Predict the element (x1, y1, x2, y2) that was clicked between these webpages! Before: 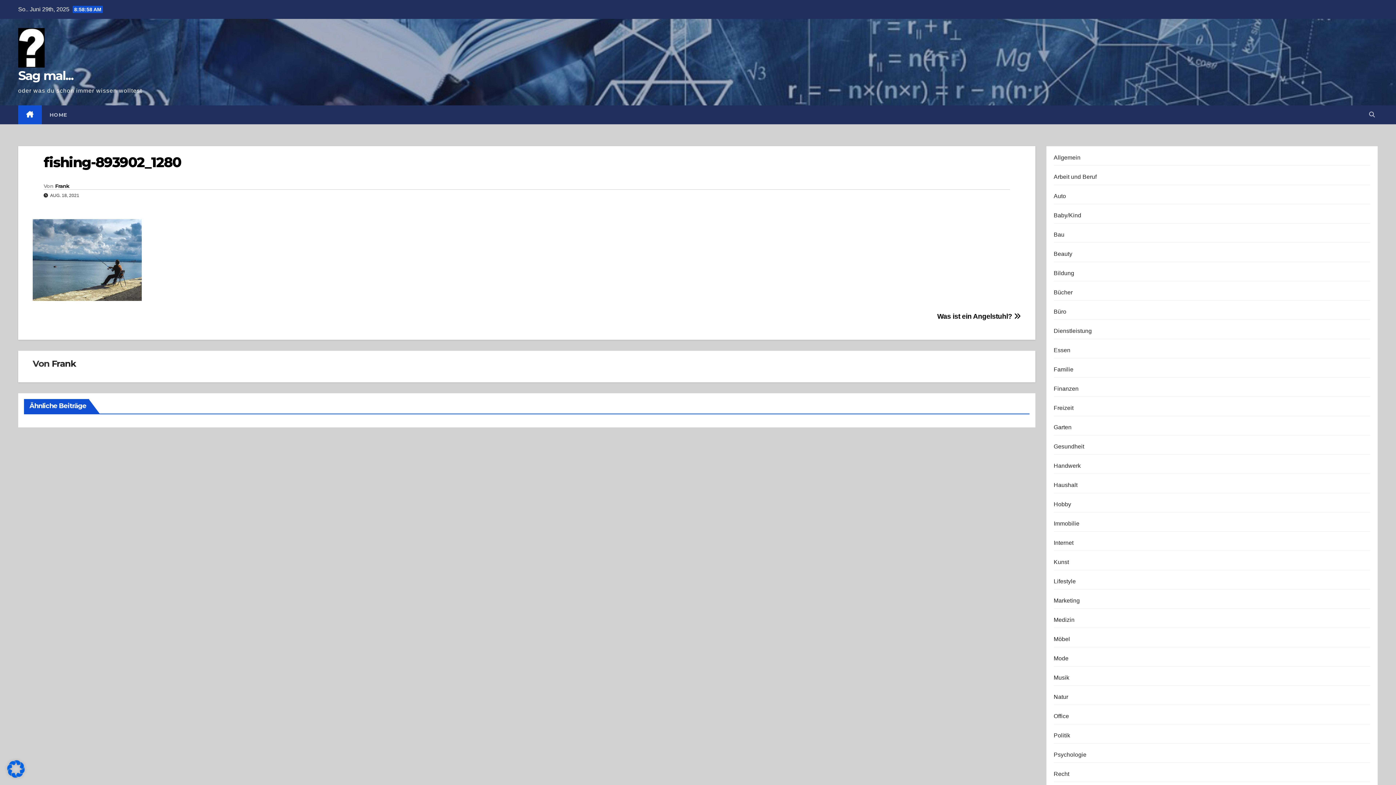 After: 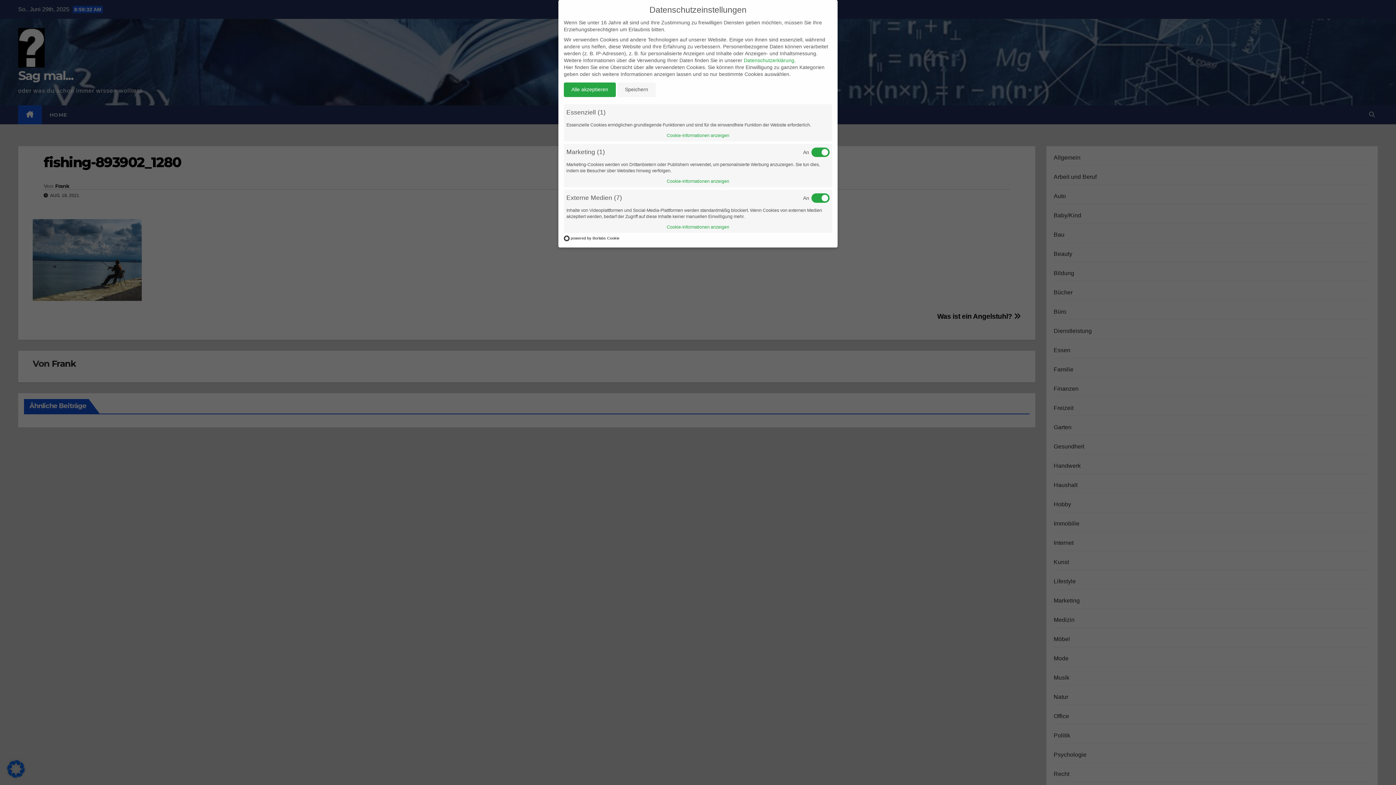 Action: bbox: (7, 765, 24, 772)